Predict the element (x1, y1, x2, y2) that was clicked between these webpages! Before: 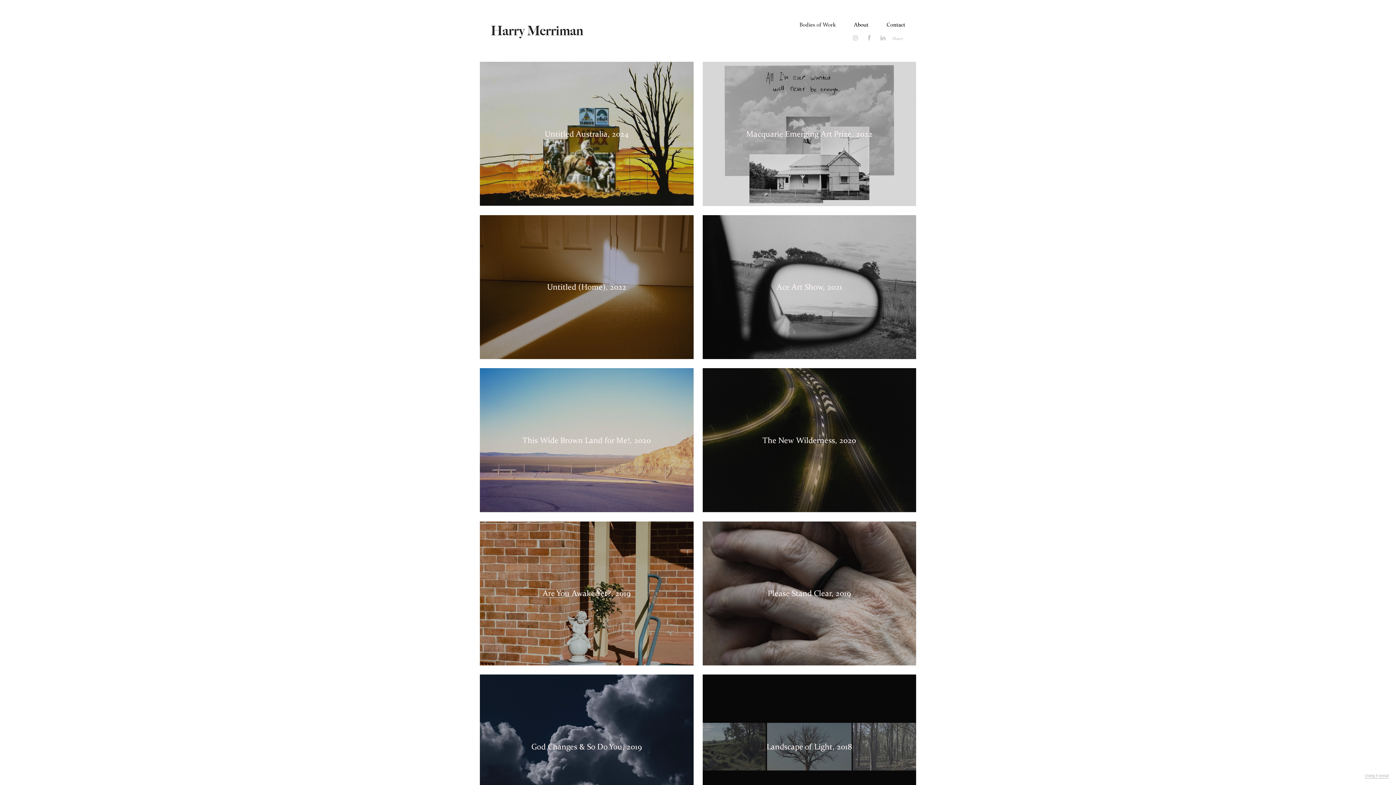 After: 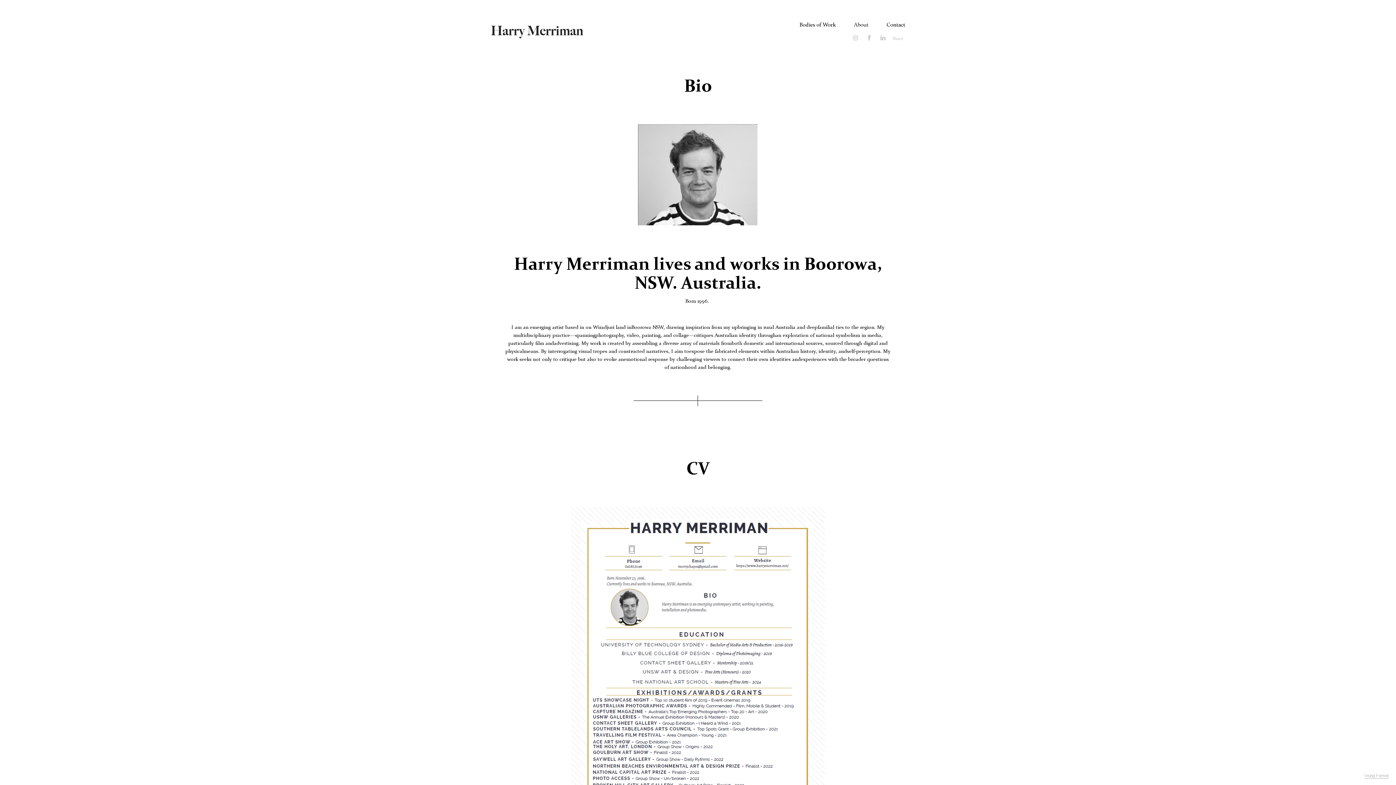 Action: label: About bbox: (854, 22, 868, 27)